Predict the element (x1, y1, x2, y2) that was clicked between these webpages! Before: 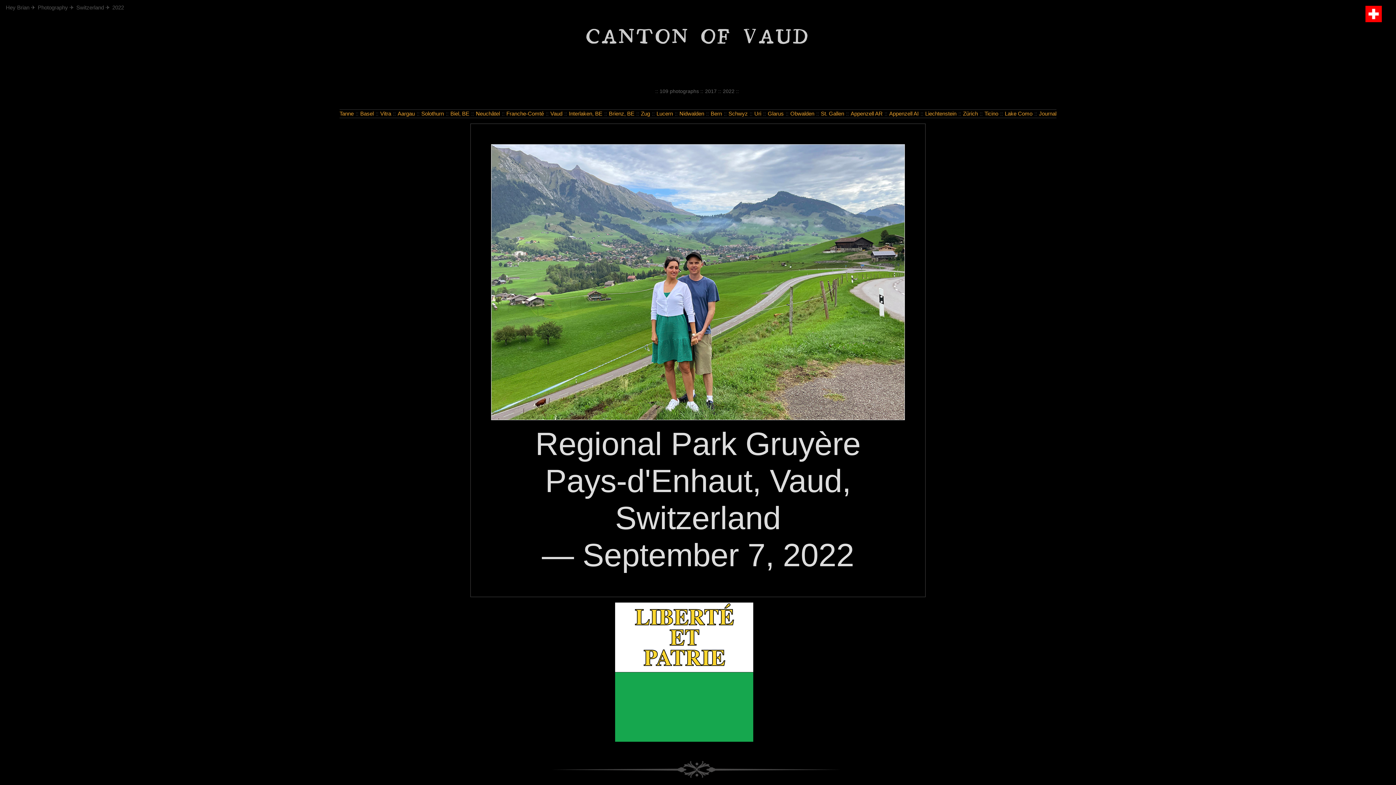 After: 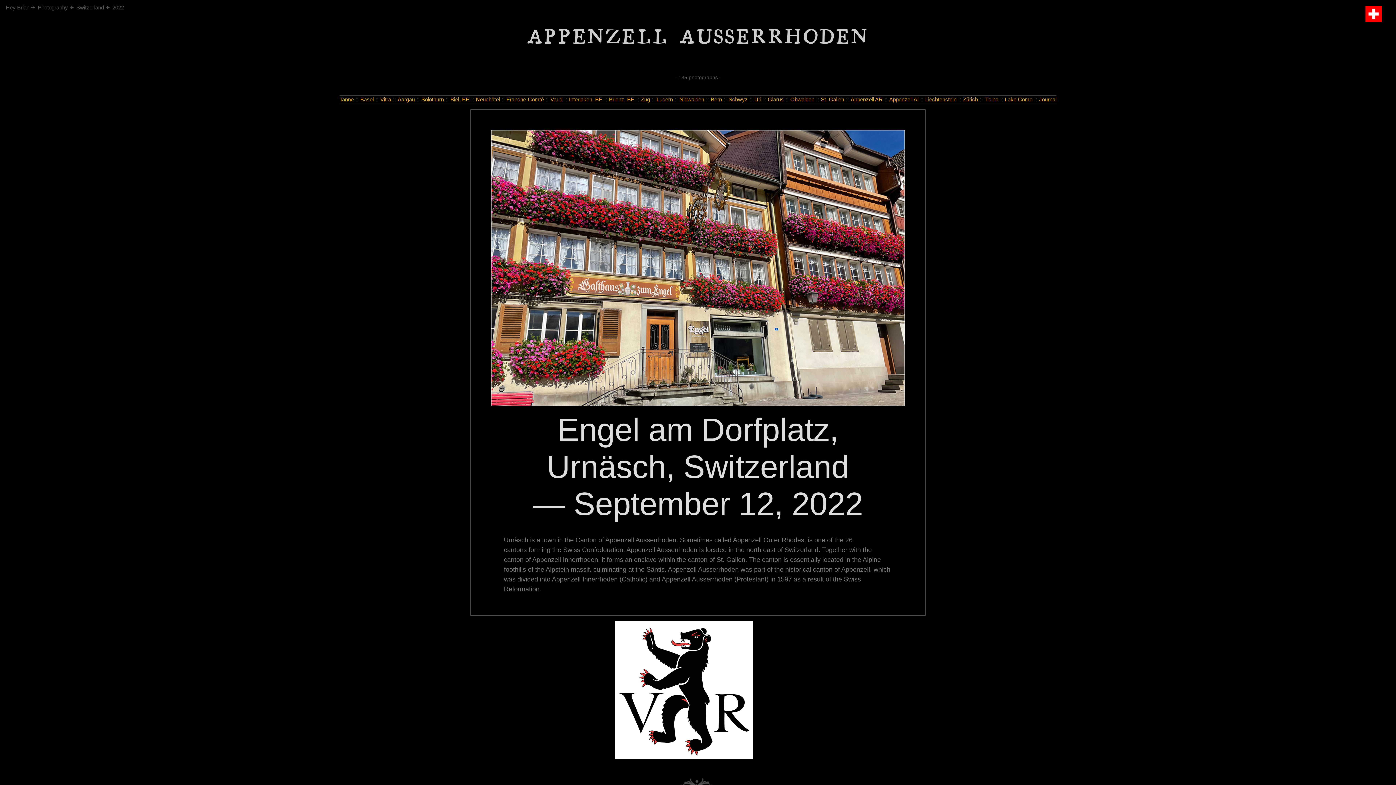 Action: label: Appenzell AR bbox: (850, 110, 884, 116)